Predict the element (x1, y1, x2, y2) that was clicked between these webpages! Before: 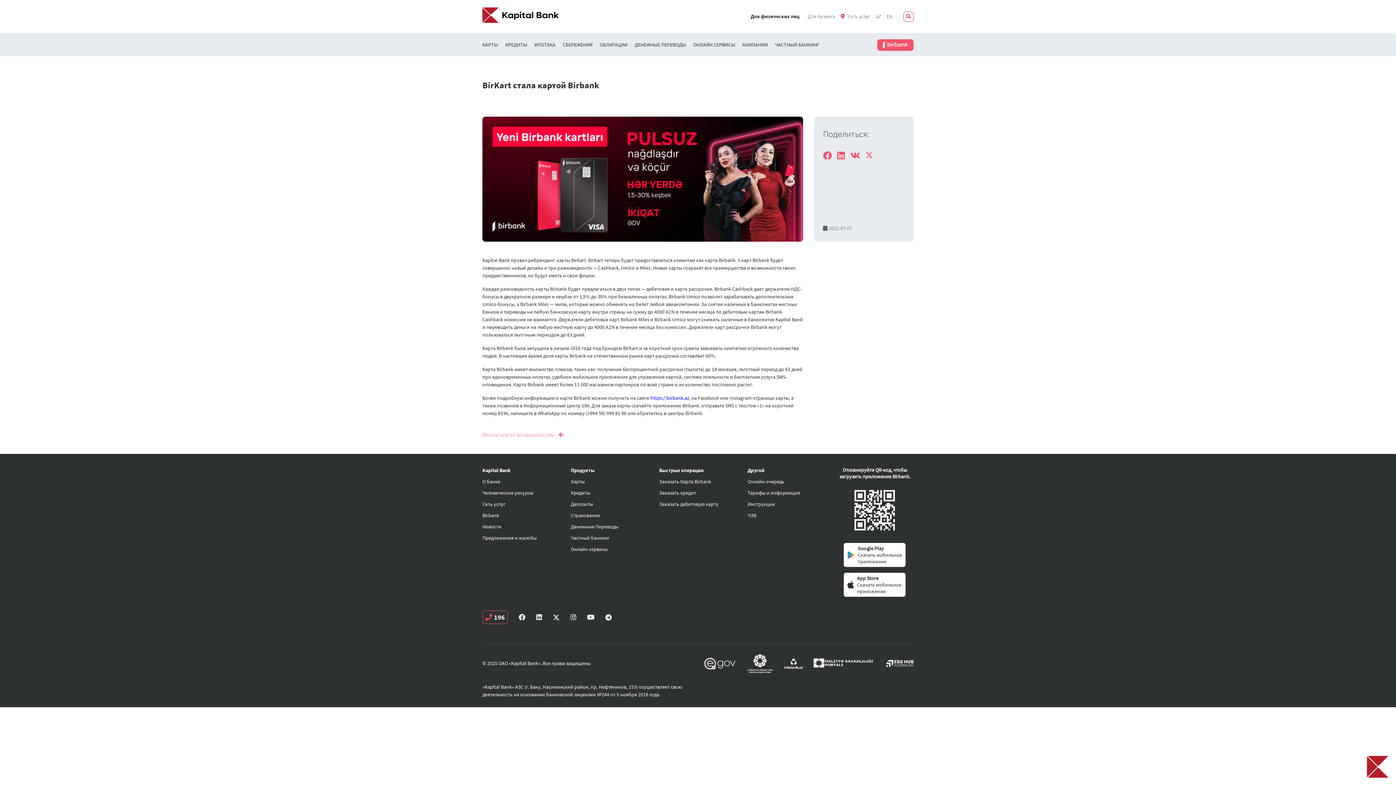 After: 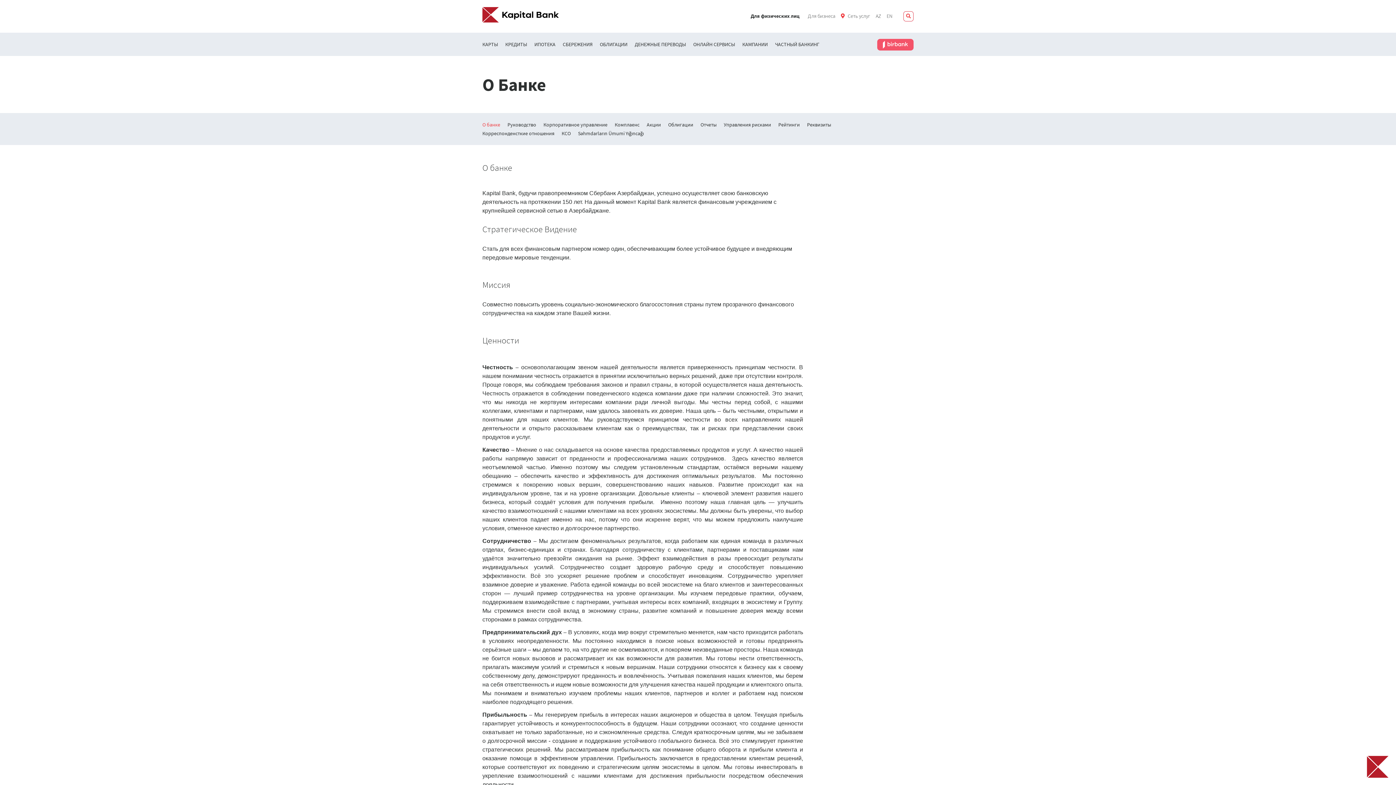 Action: bbox: (482, 478, 500, 485) label: О банке